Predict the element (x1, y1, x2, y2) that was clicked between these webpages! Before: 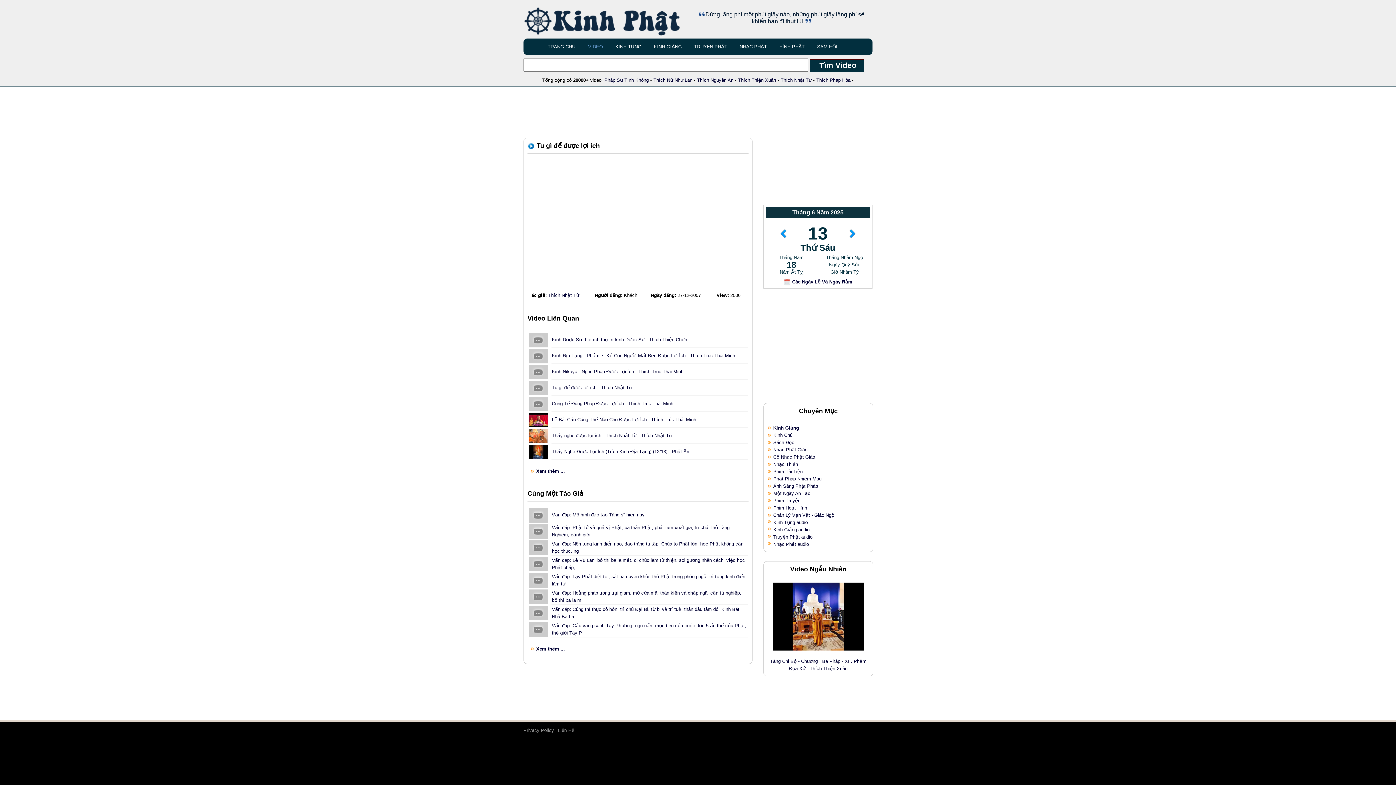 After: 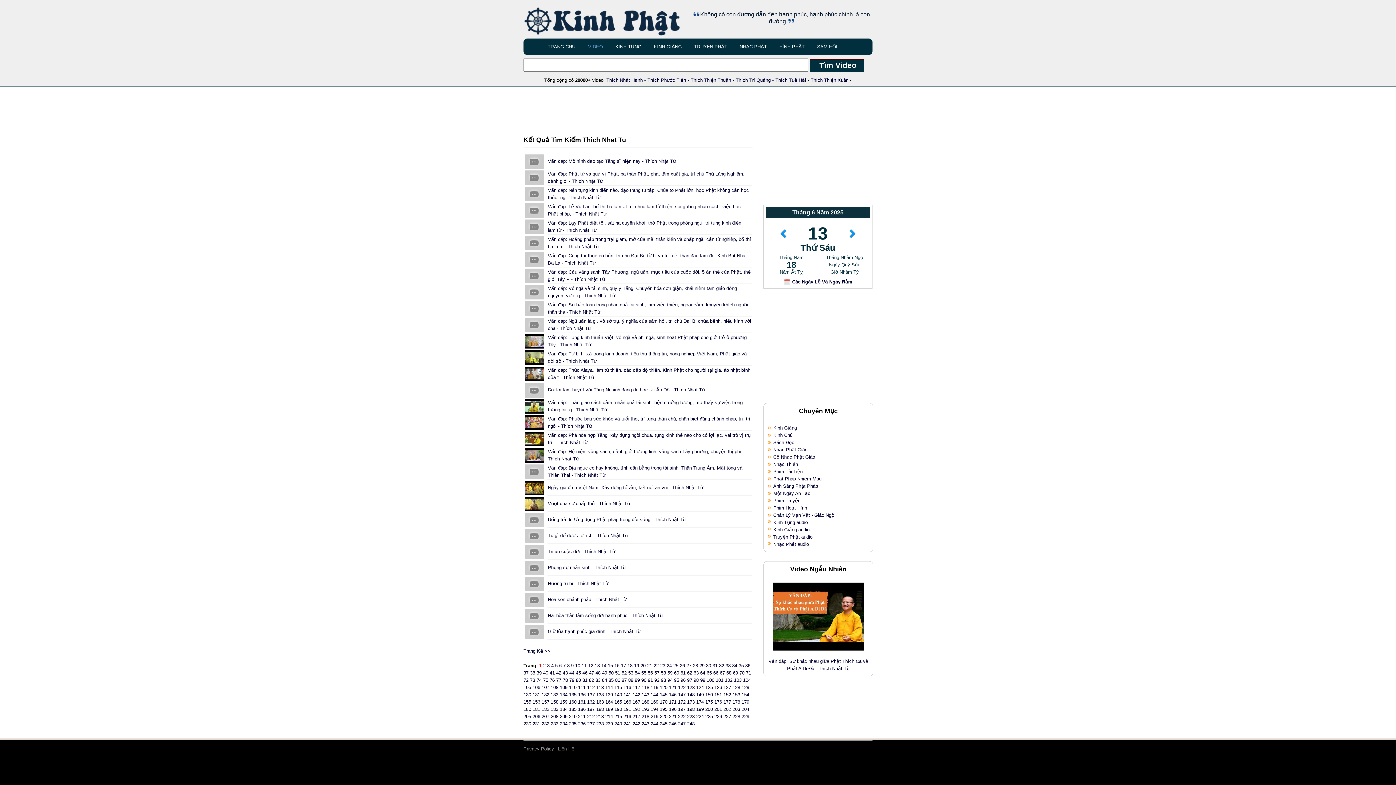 Action: bbox: (548, 292, 579, 298) label: Thích Nhật Từ